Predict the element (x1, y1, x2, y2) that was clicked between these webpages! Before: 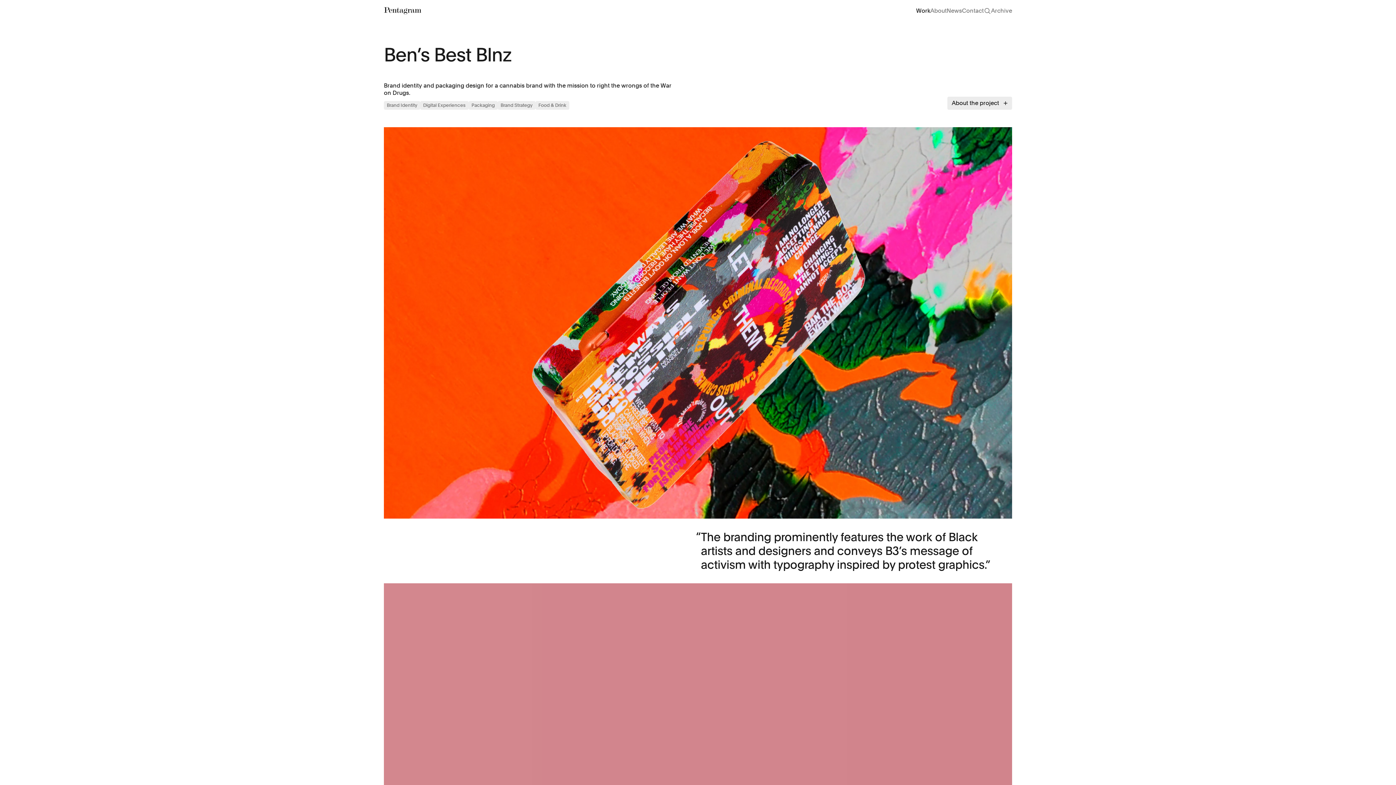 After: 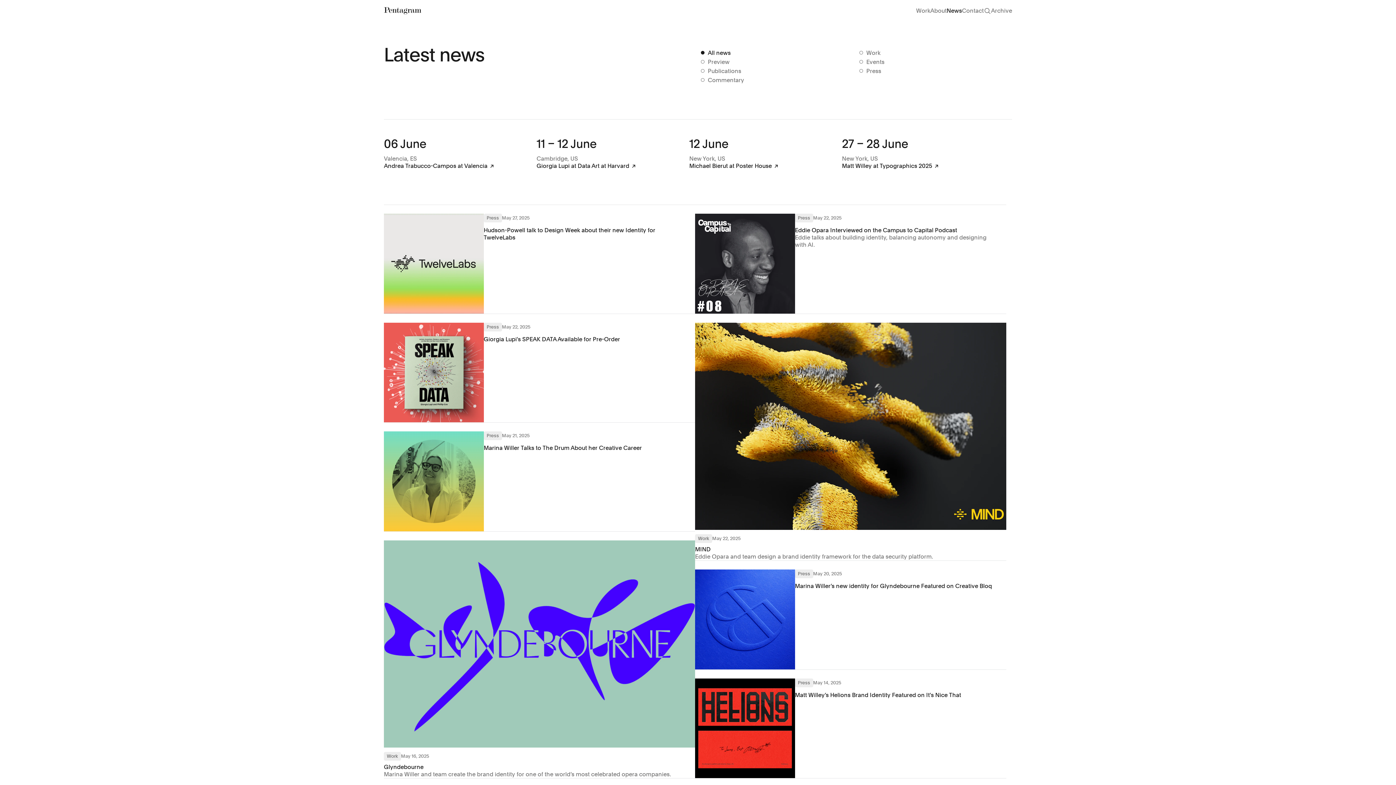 Action: label: News bbox: (946, 7, 962, 14)